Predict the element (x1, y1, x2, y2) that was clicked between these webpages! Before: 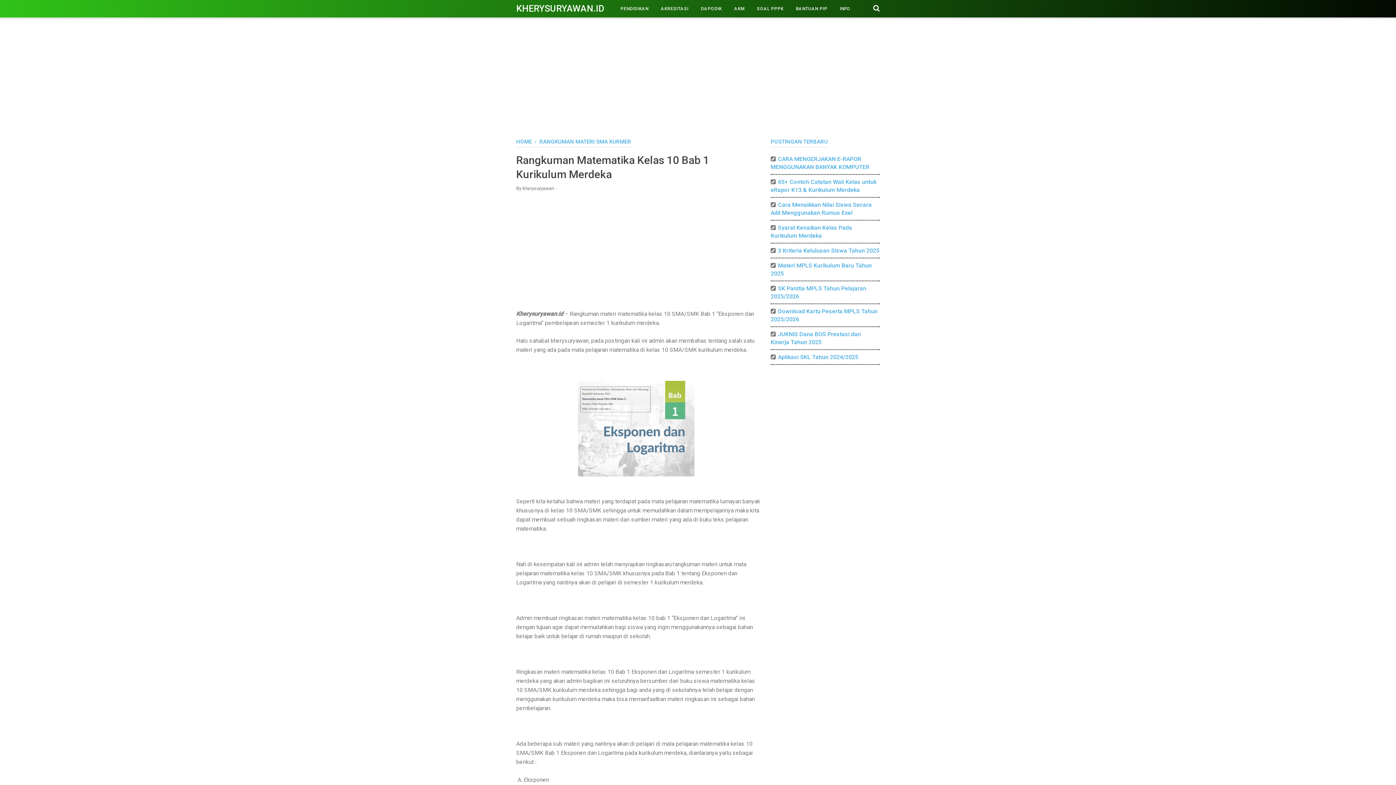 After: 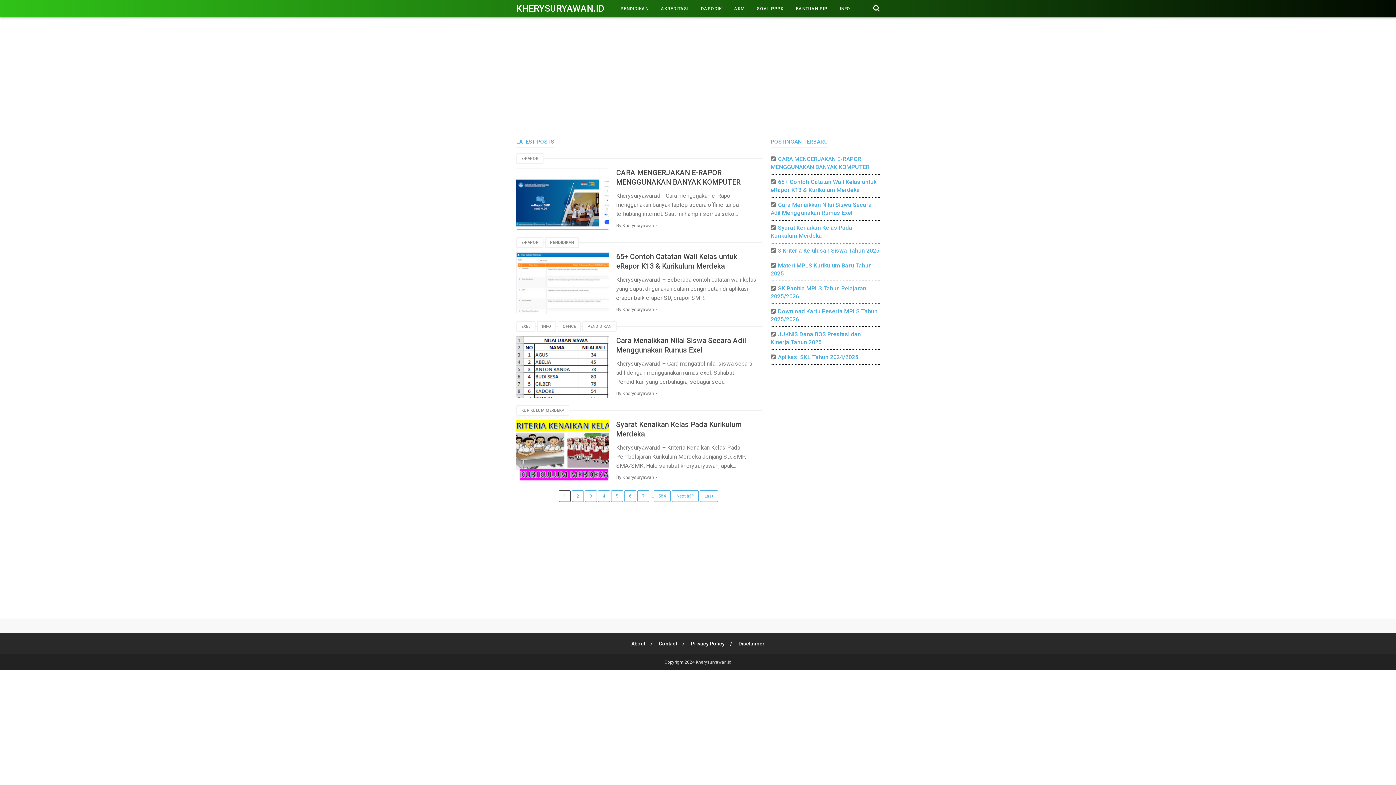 Action: label: HOME bbox: (516, 138, 532, 145)